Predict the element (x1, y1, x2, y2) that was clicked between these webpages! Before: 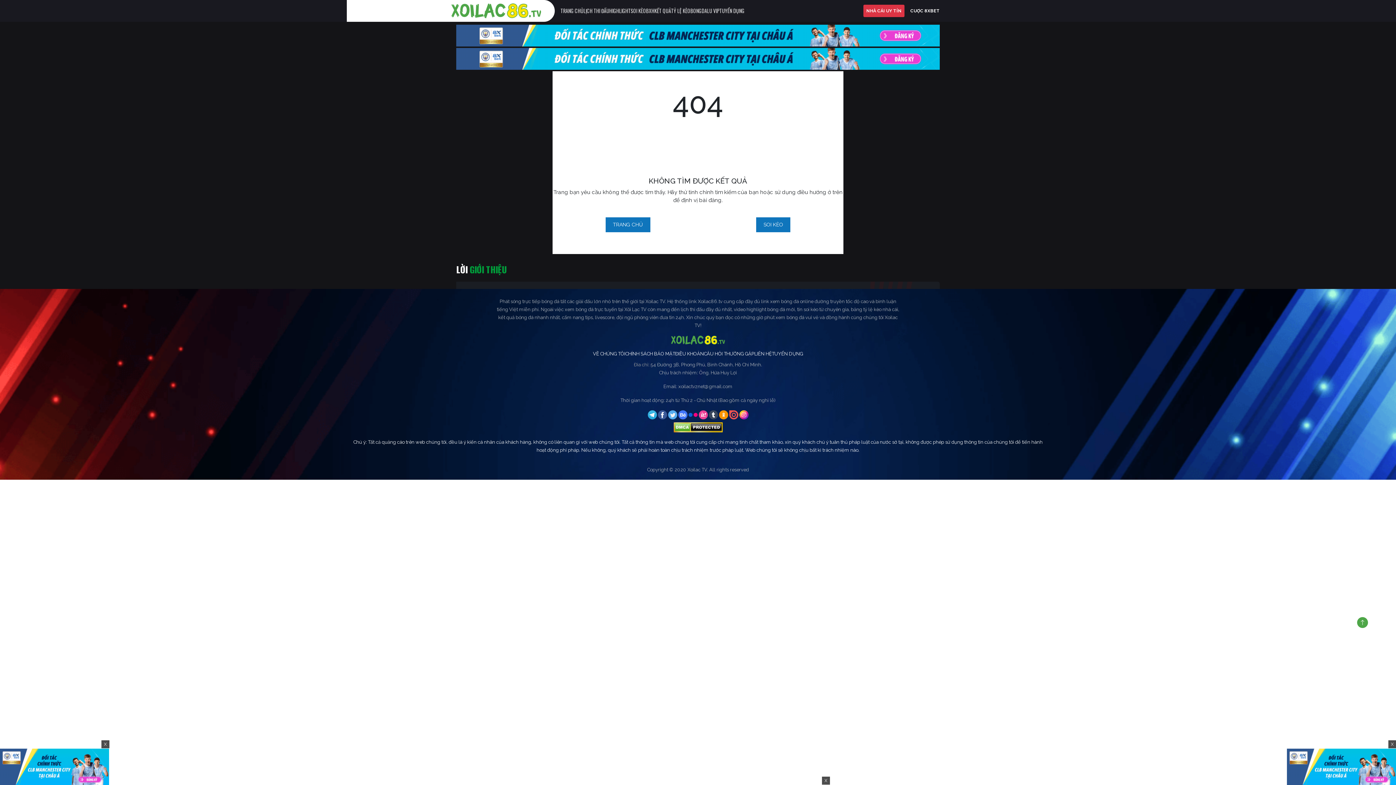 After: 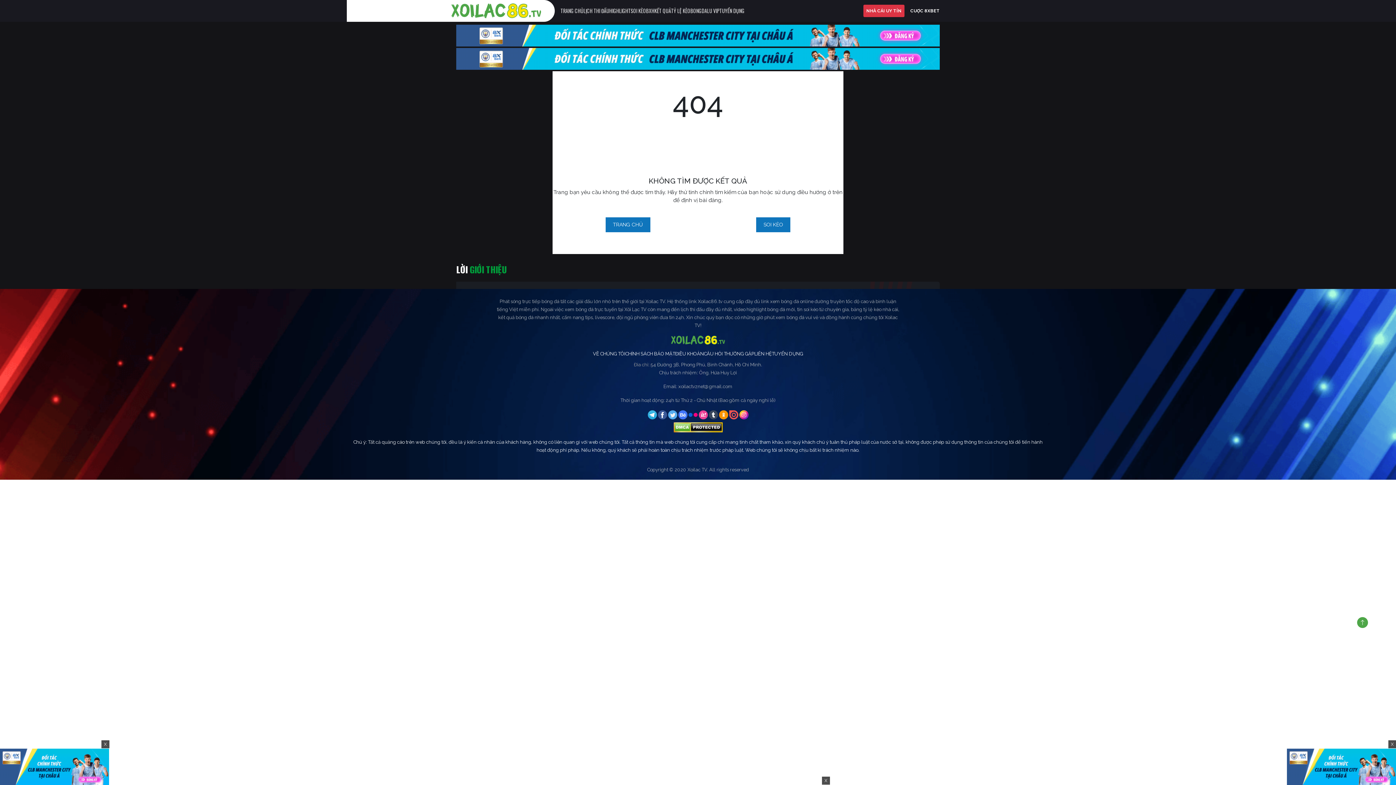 Action: bbox: (658, 411, 668, 417) label:  